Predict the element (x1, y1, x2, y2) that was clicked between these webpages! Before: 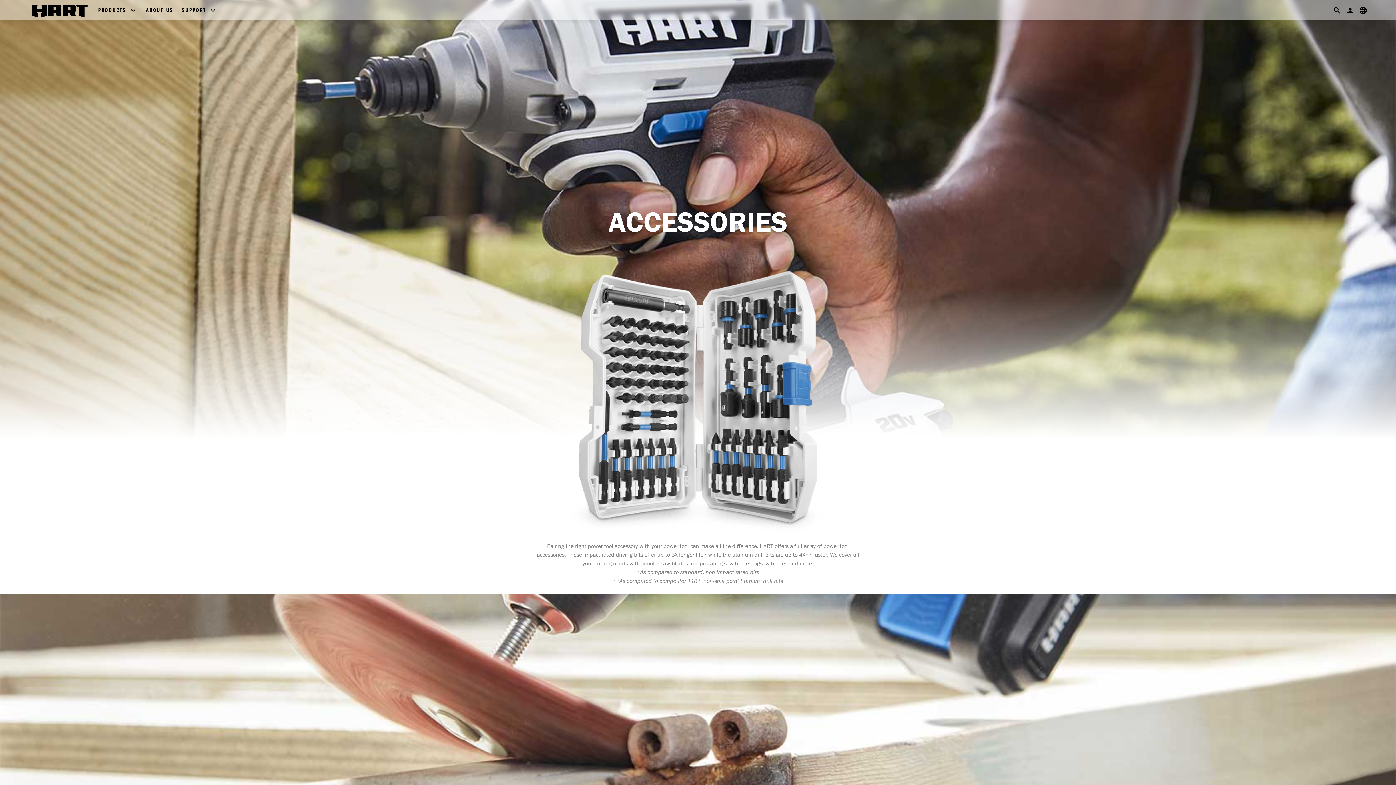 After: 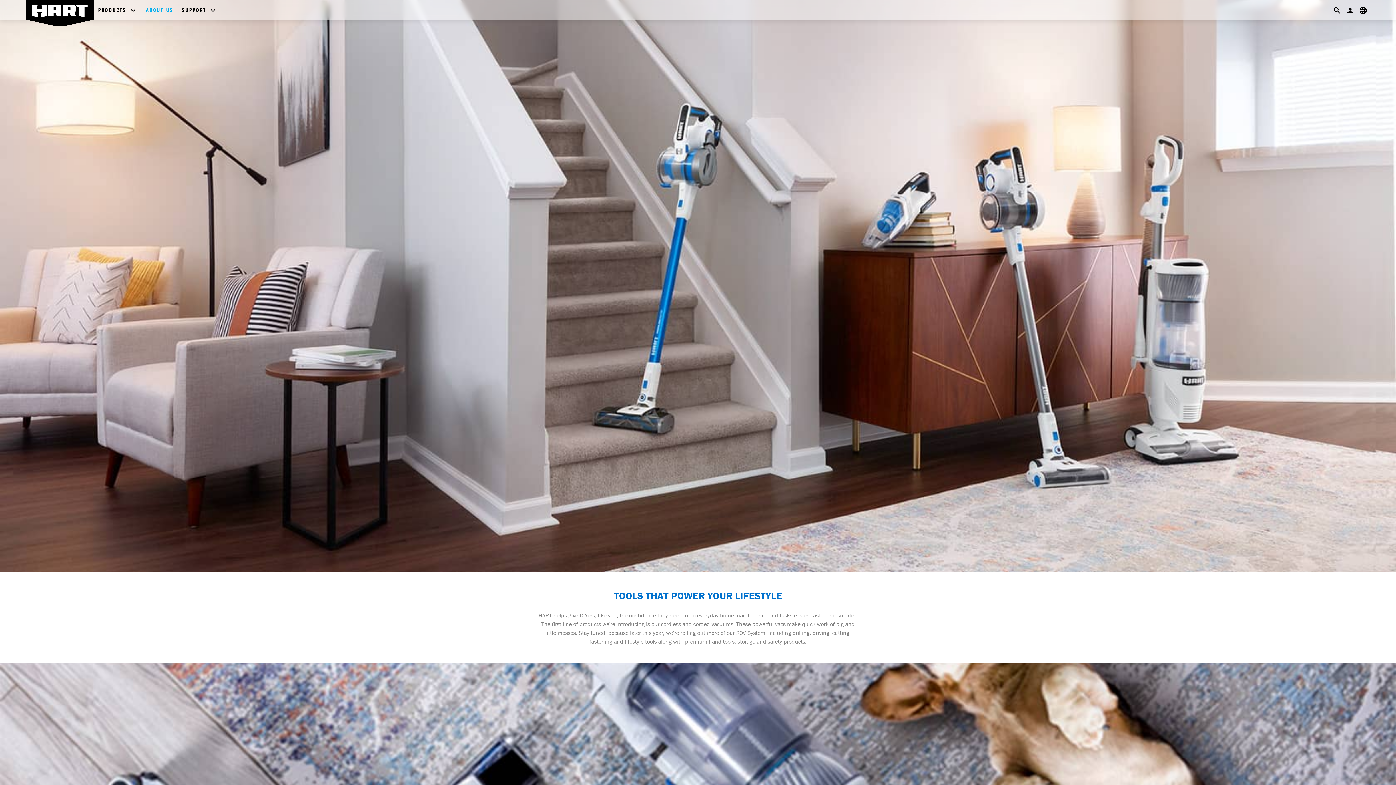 Action: bbox: (141, 0, 177, 19) label: ABOUT US